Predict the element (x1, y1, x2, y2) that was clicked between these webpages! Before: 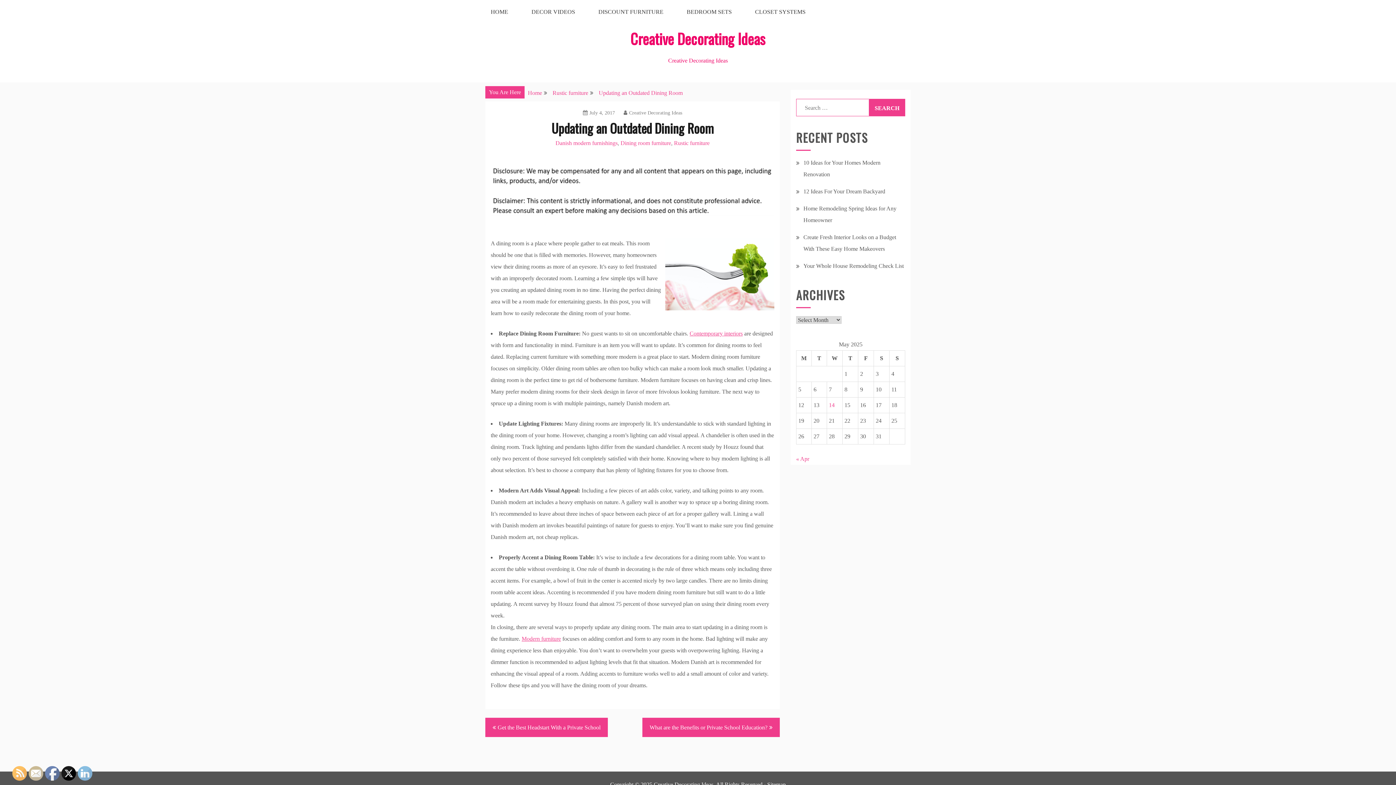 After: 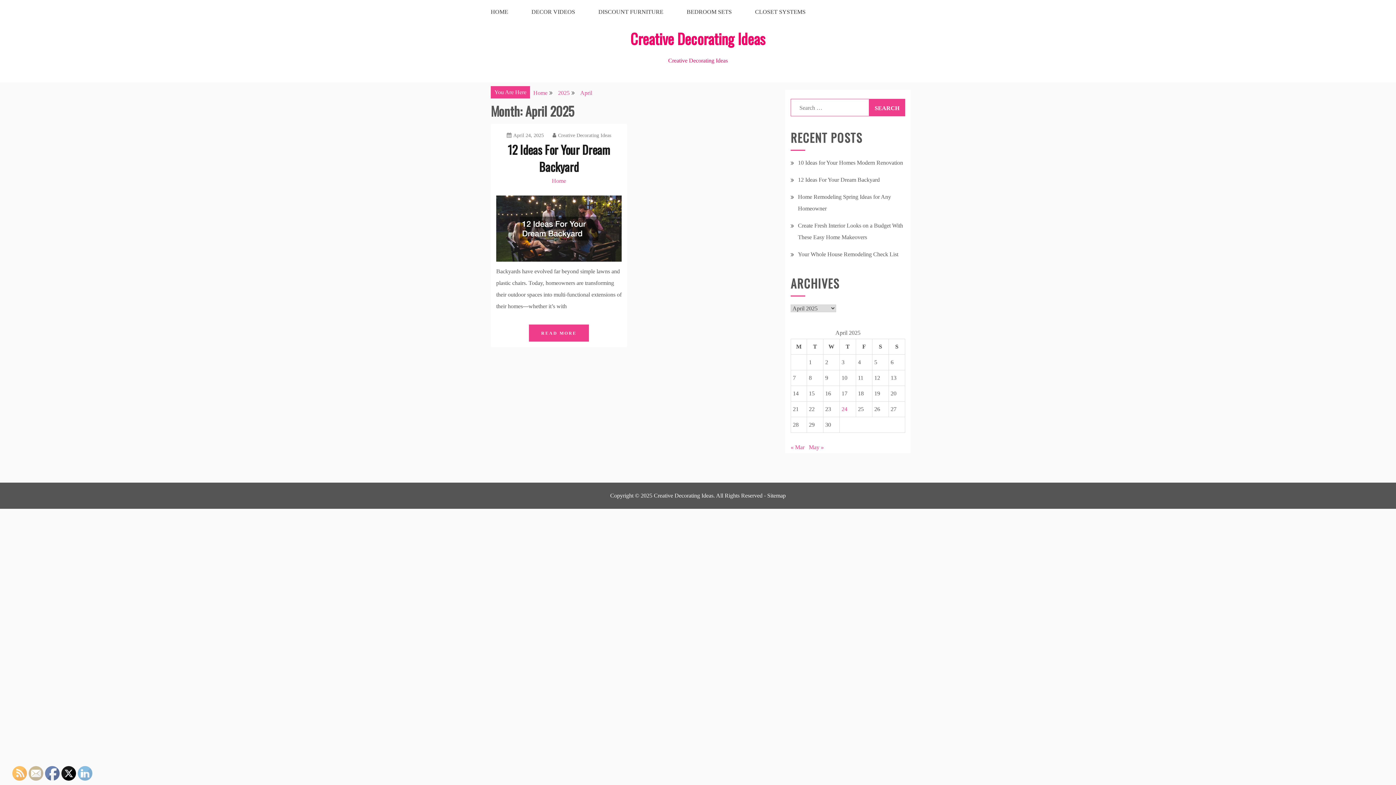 Action: bbox: (796, 456, 809, 462) label: « Apr